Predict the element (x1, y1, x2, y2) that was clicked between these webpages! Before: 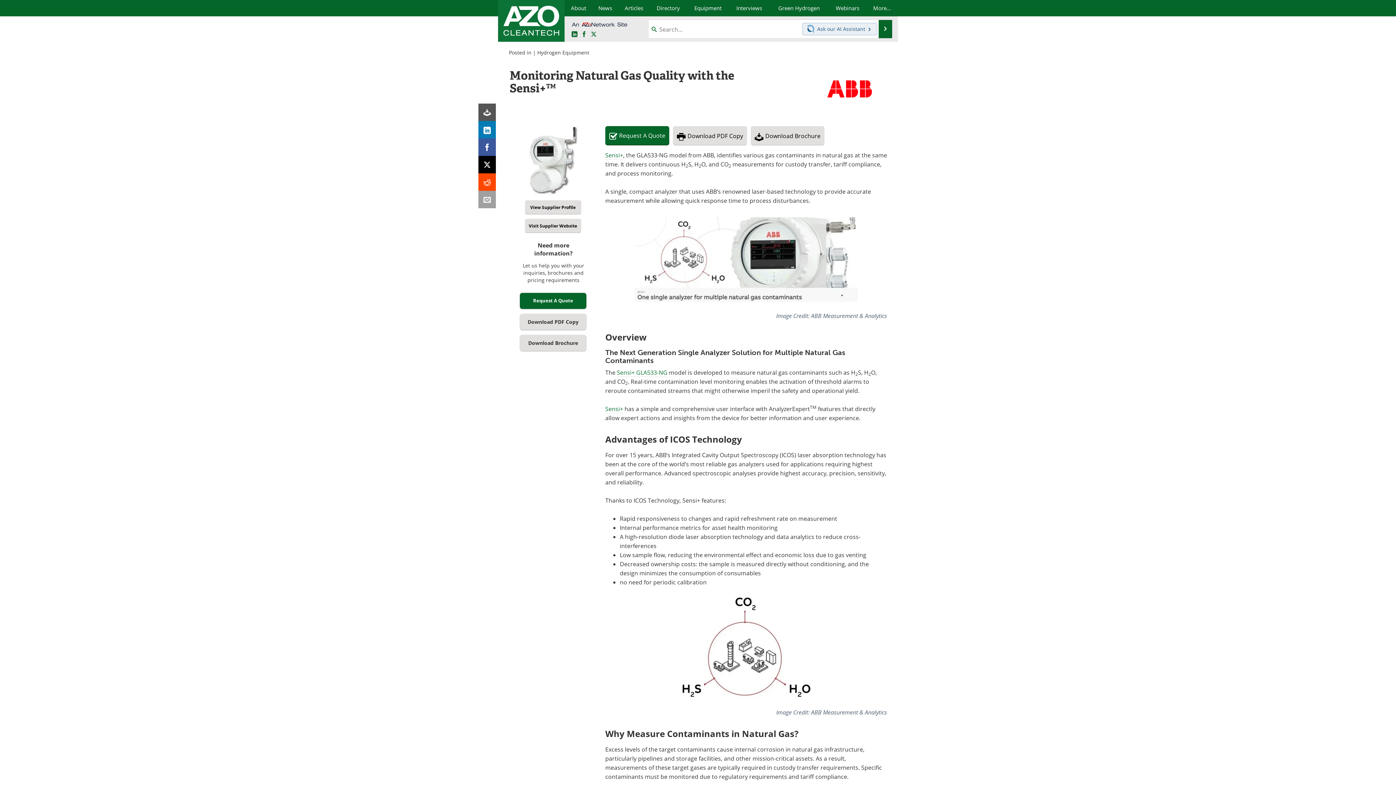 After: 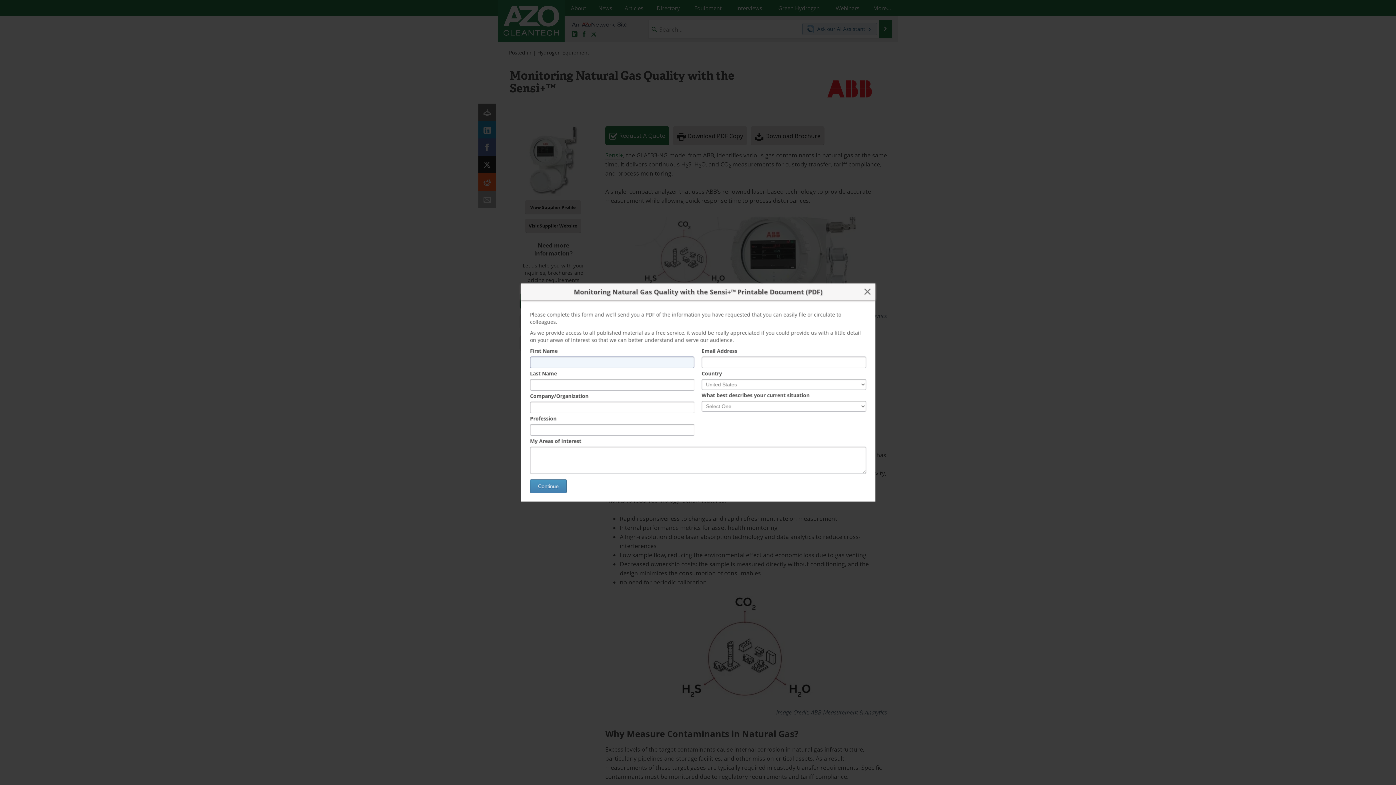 Action: label: Download PDF Copy bbox: (527, 318, 578, 325)